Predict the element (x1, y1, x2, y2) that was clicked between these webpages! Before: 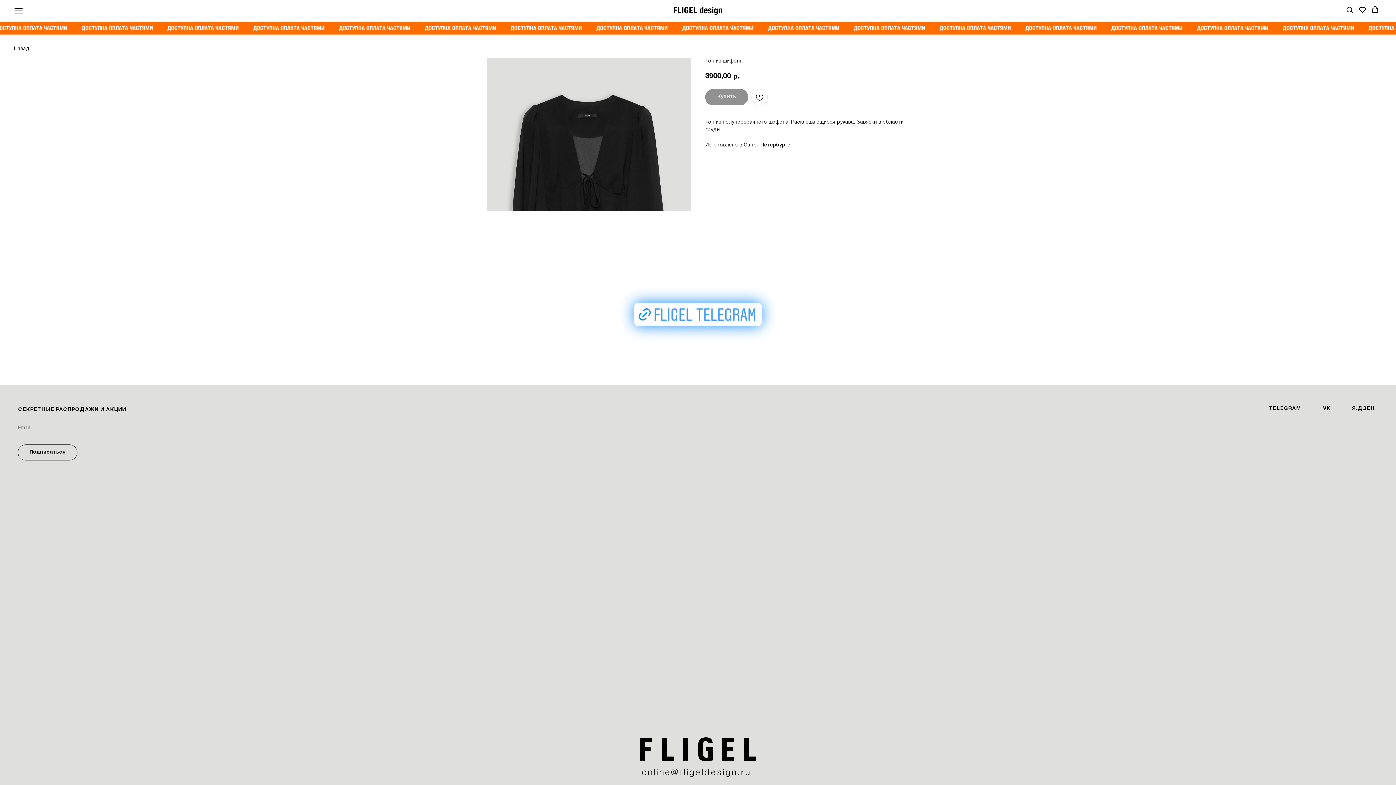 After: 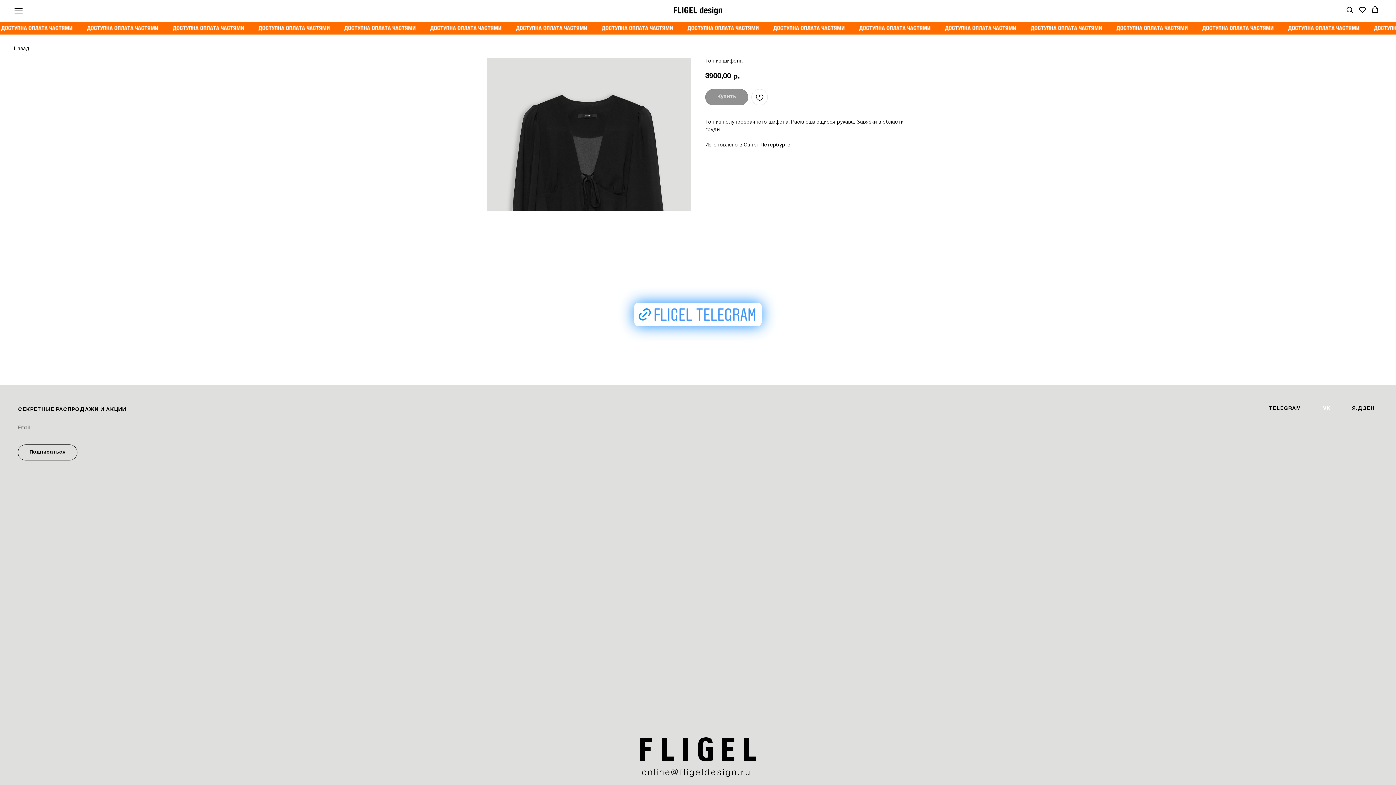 Action: bbox: (1309, 400, 1345, 418) label: VK